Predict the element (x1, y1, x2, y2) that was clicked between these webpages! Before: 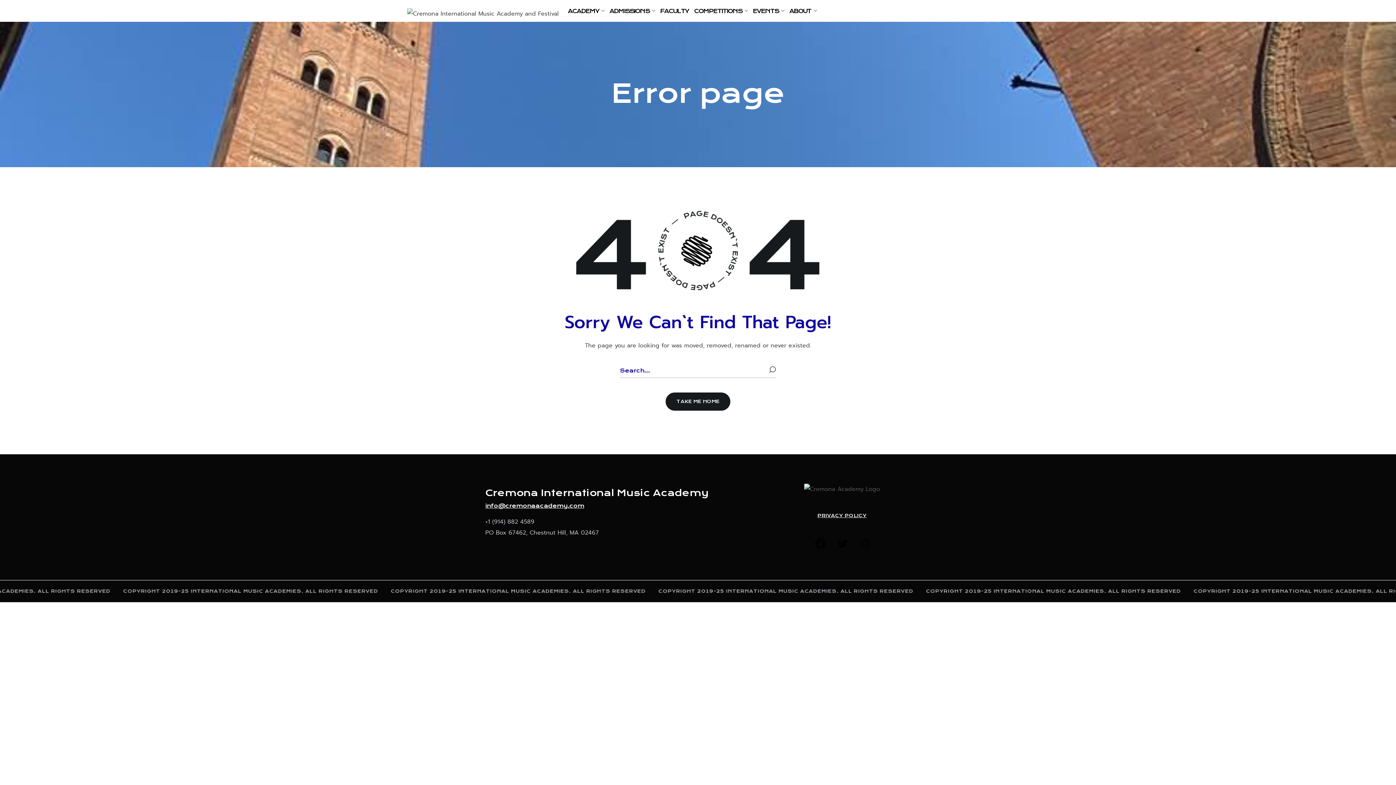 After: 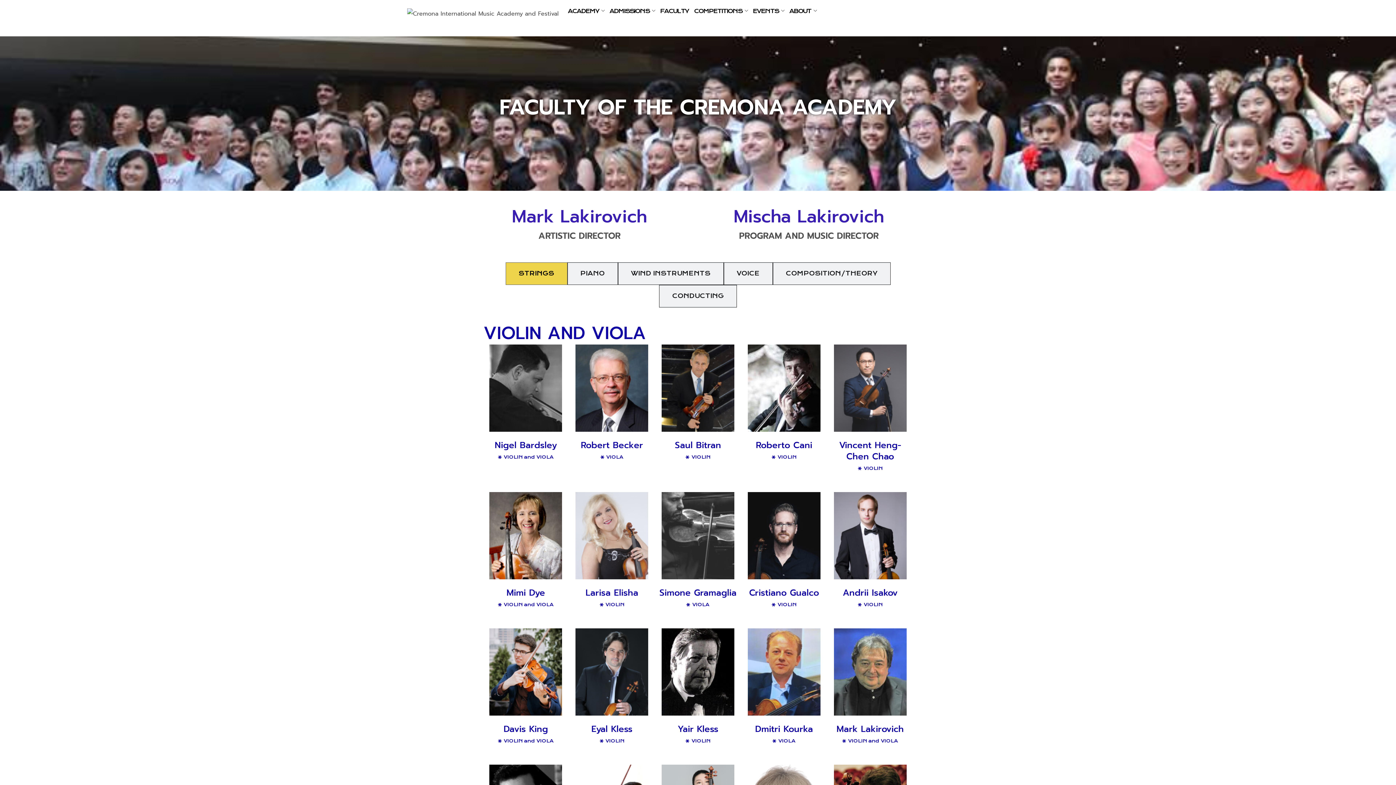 Action: bbox: (654, 0, 688, 21) label: FACULTY